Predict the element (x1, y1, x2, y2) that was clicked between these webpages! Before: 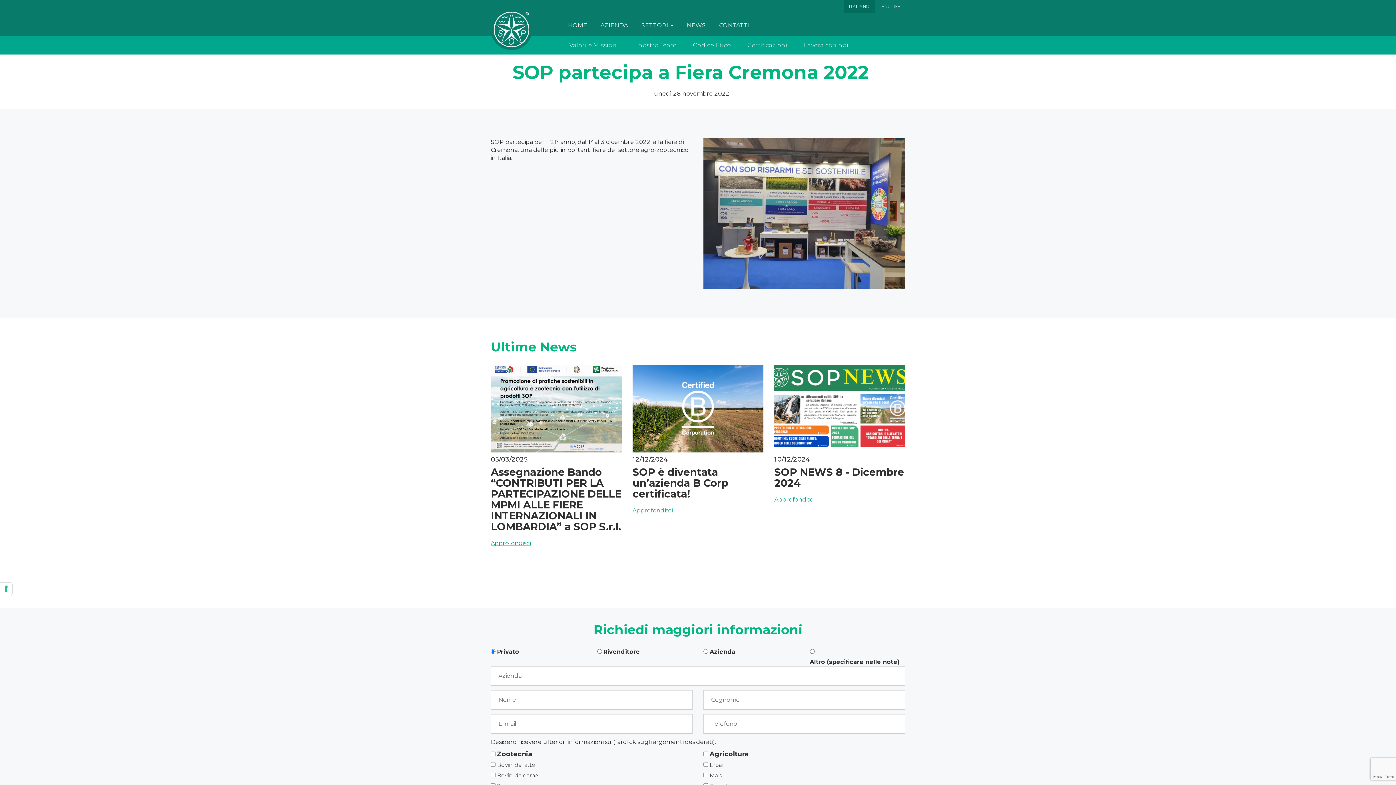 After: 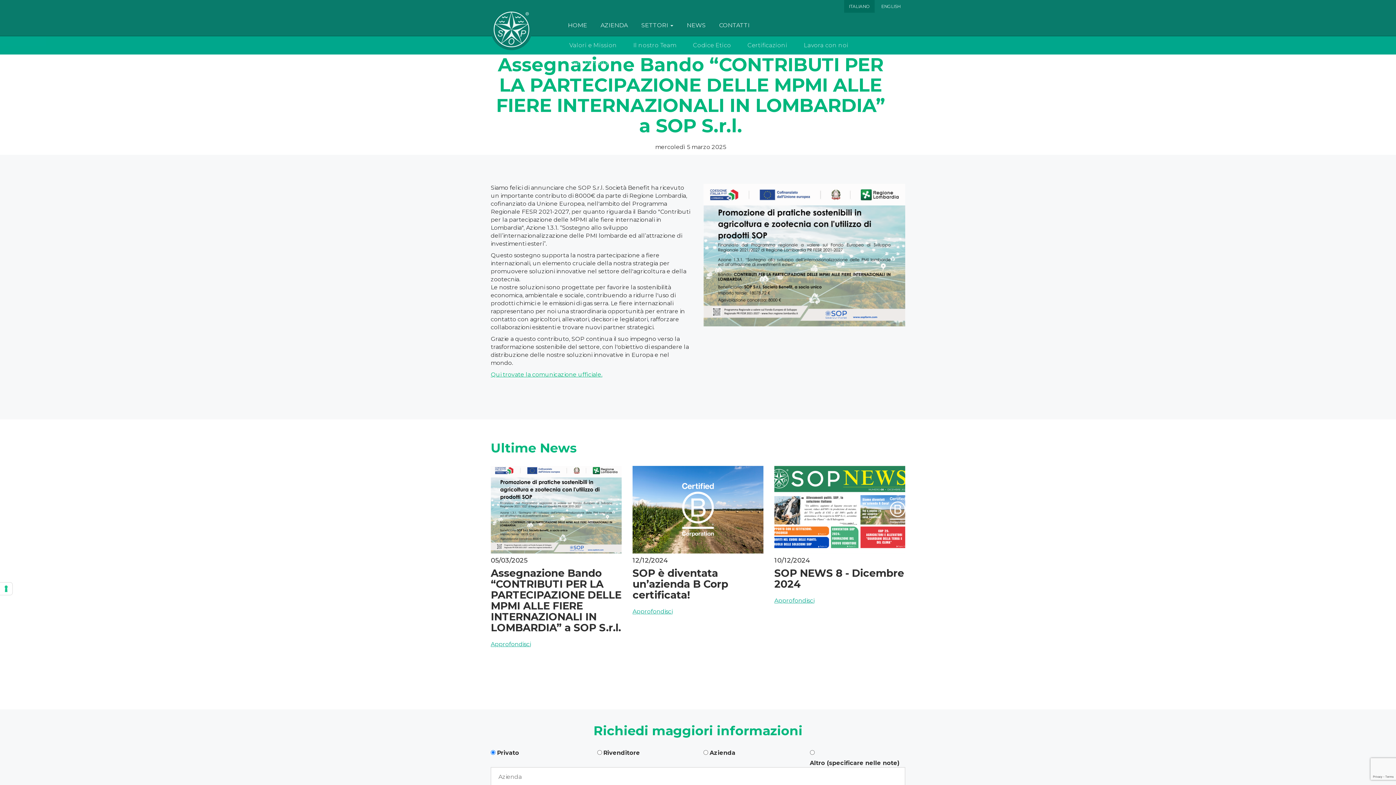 Action: label: Approfondisci bbox: (490, 540, 530, 546)